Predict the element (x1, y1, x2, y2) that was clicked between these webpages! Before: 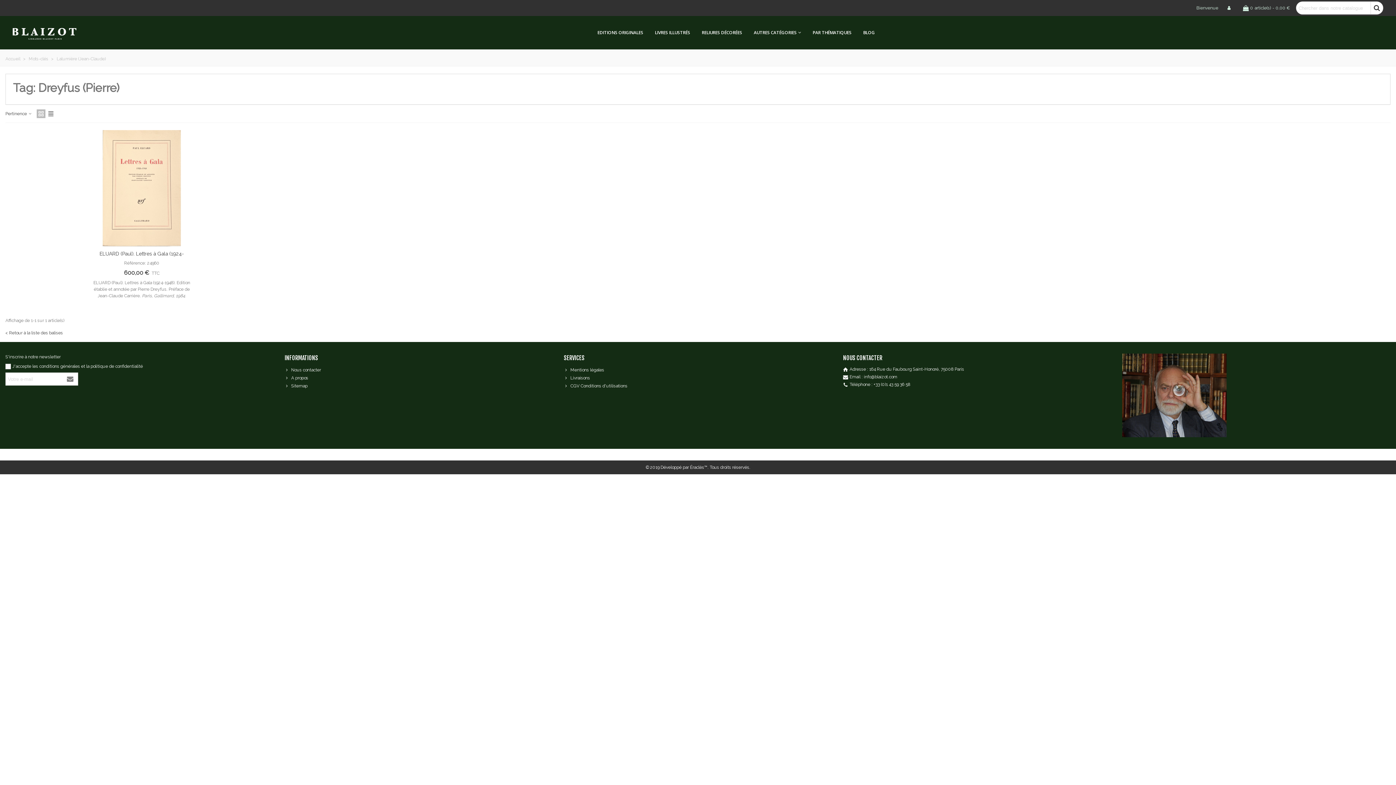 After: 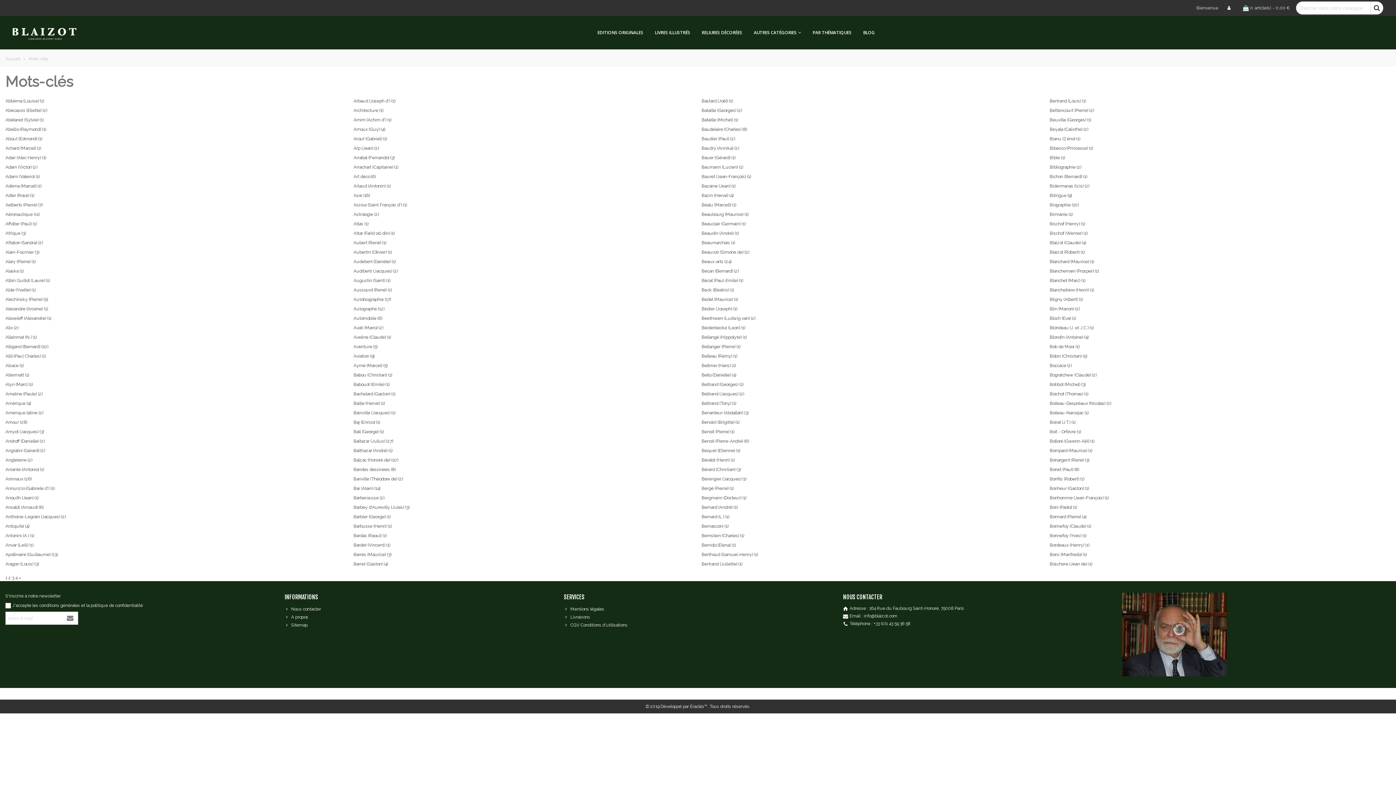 Action: bbox: (5, 330, 62, 335) label: < Retour à la liste des balises